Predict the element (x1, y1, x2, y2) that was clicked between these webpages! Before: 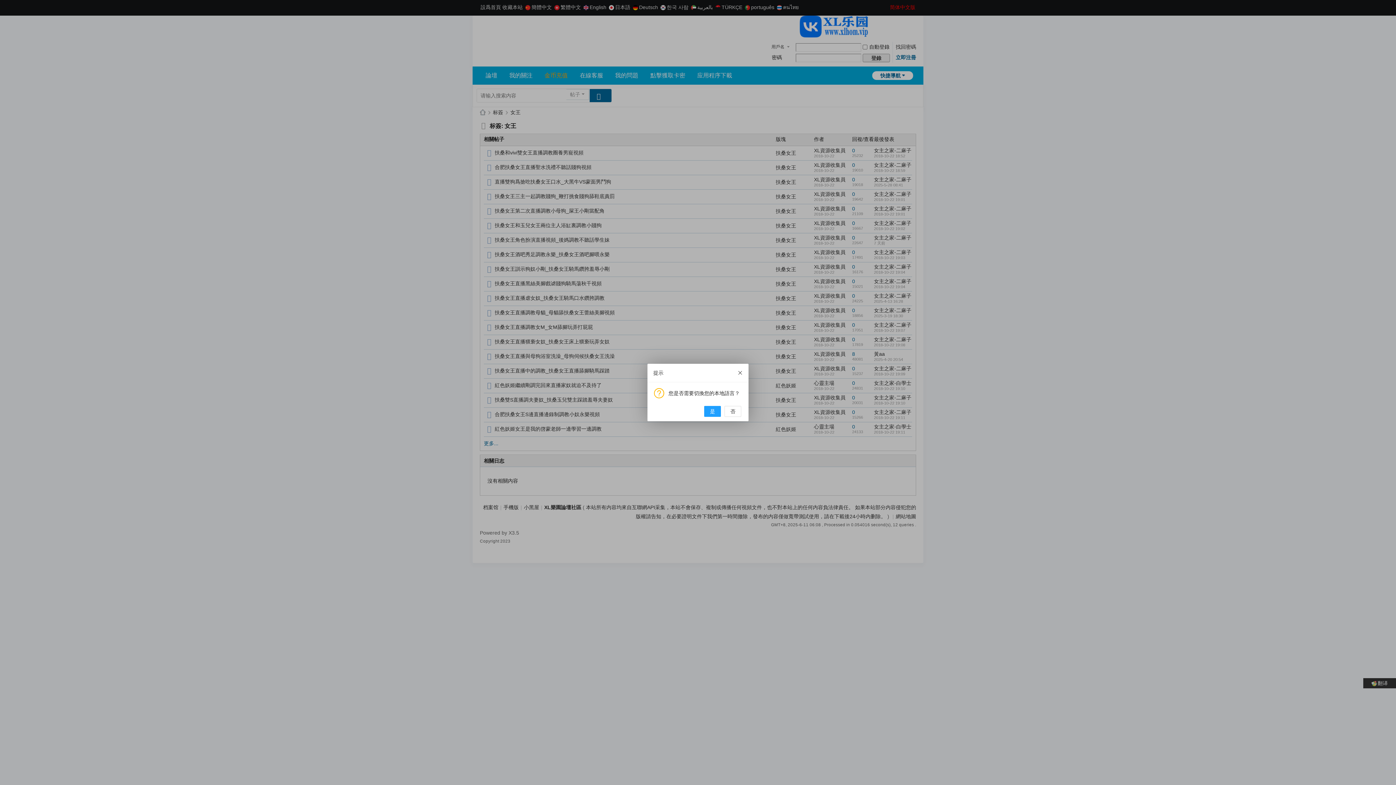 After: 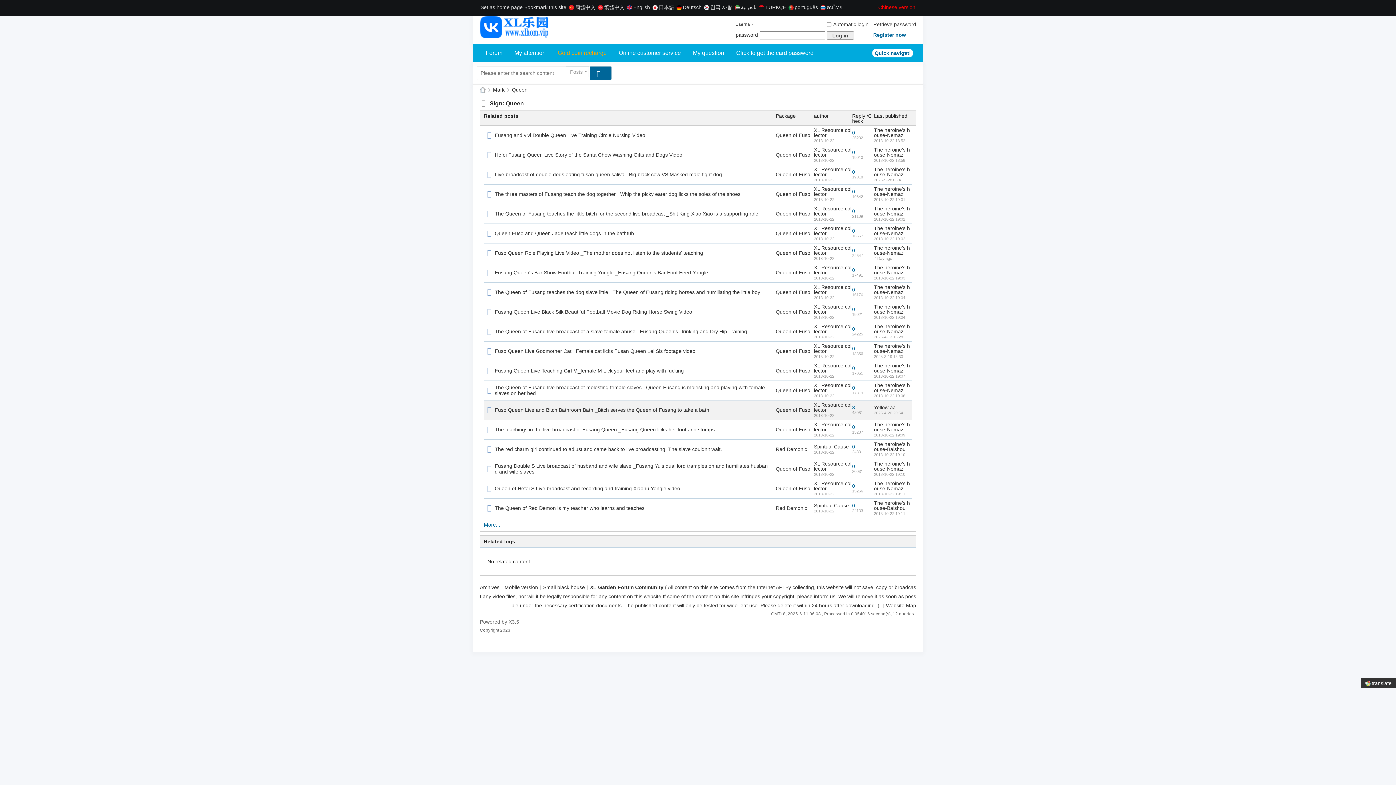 Action: bbox: (704, 406, 721, 417) label: 是